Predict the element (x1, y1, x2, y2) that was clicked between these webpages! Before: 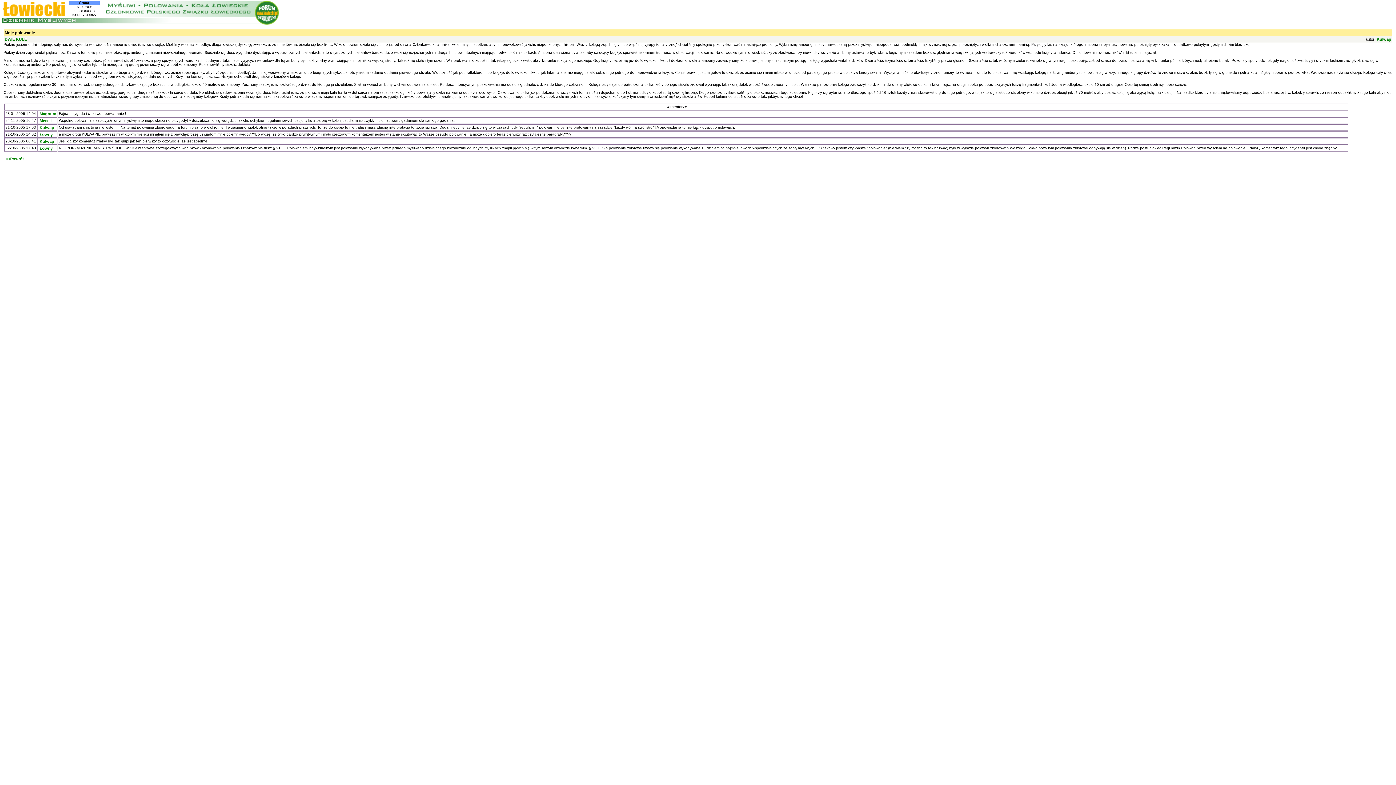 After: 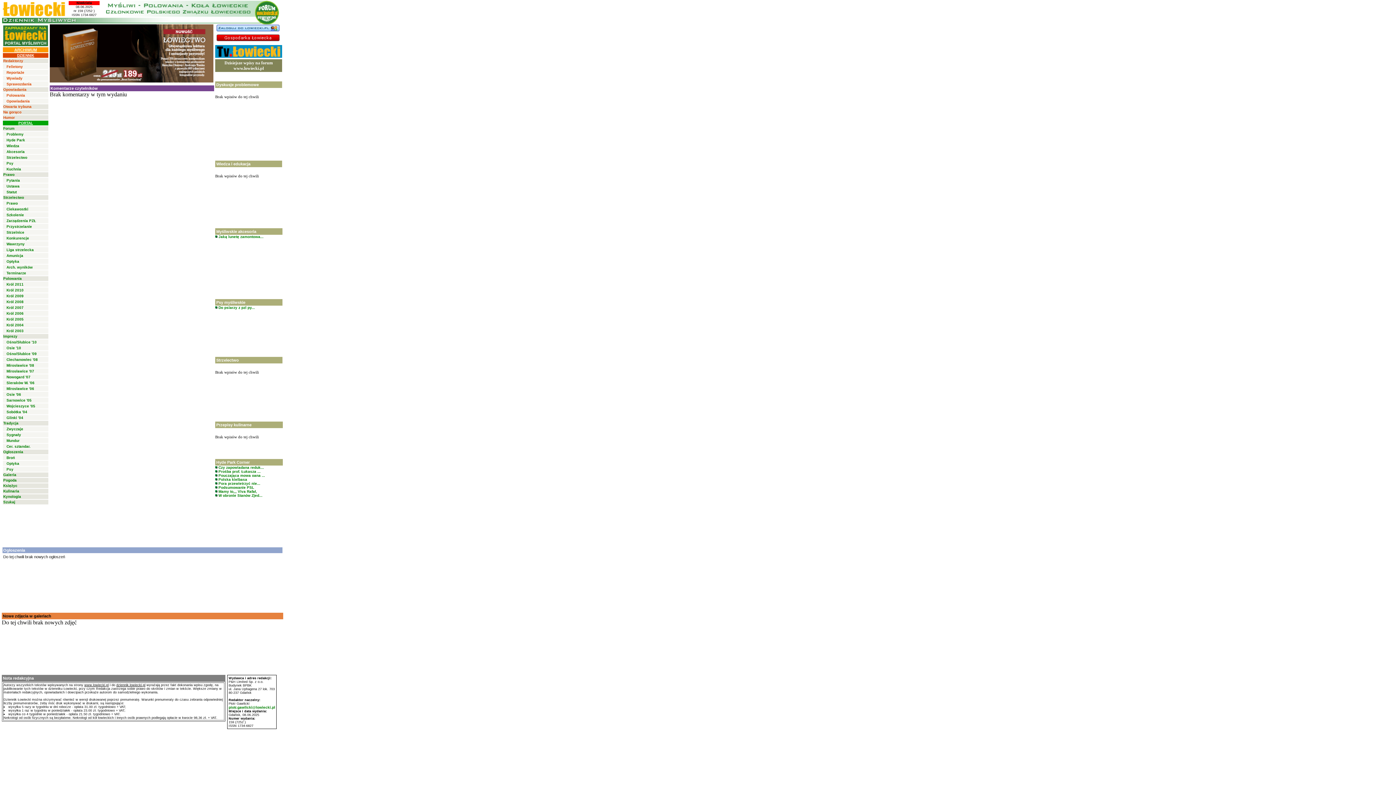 Action: bbox: (39, 125, 54, 129) label: Kulwap